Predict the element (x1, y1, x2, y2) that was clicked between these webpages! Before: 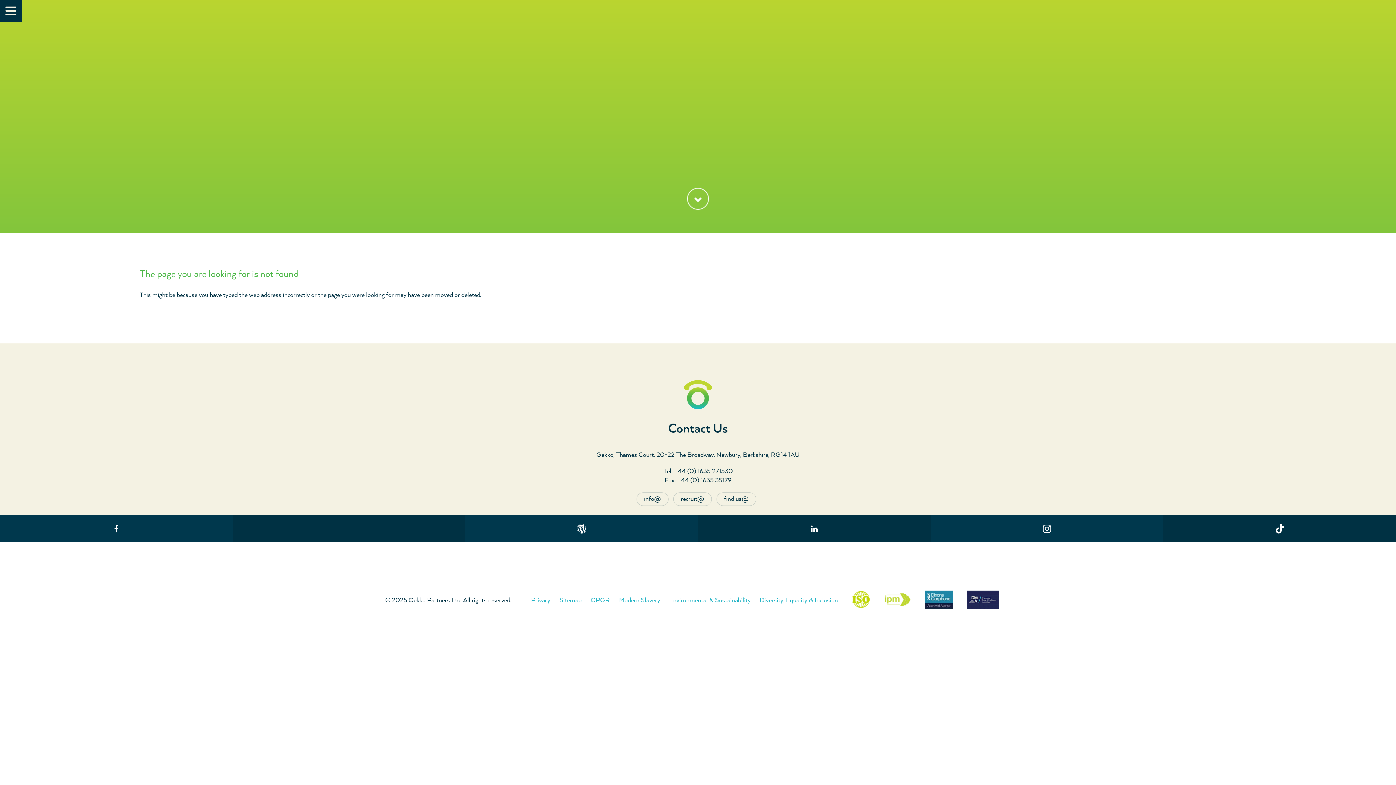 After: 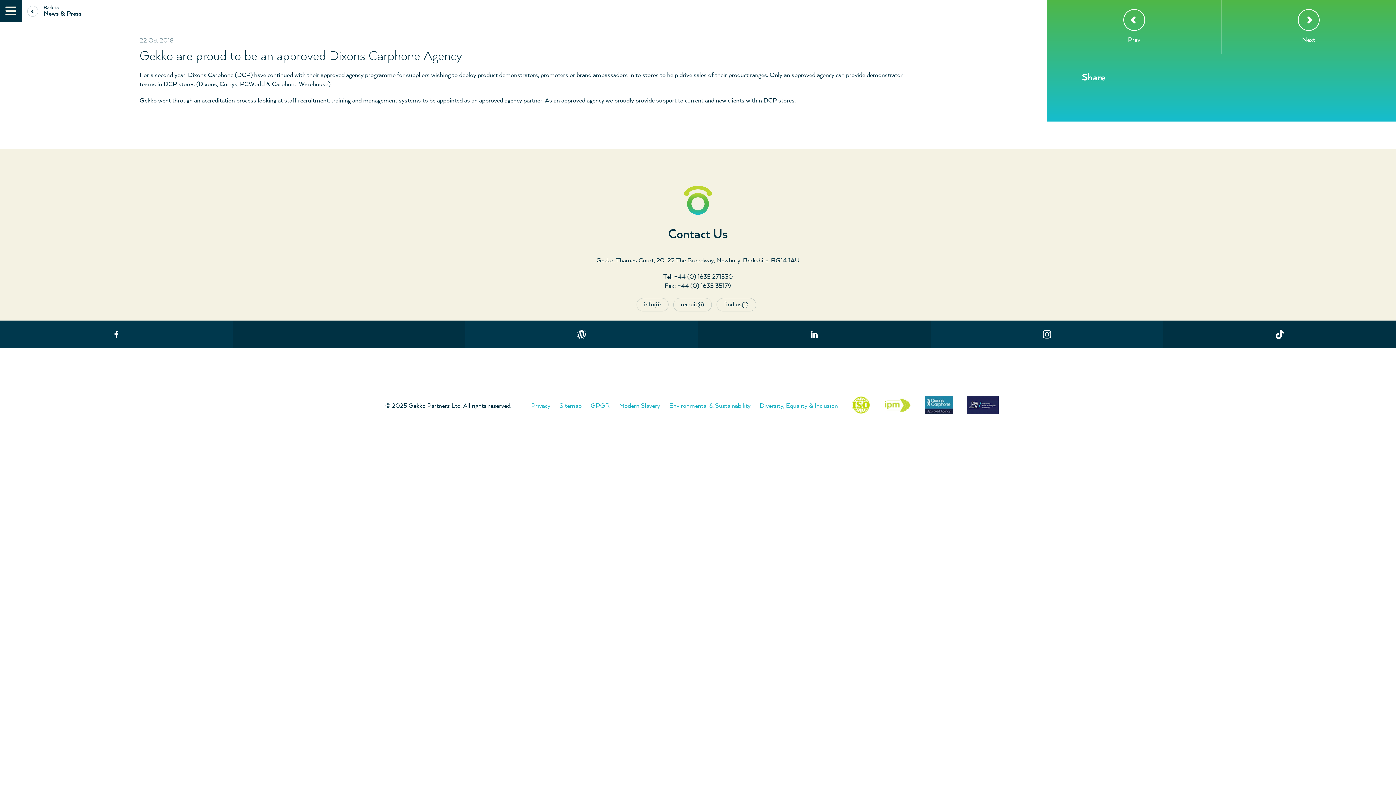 Action: bbox: (924, 603, 953, 611)